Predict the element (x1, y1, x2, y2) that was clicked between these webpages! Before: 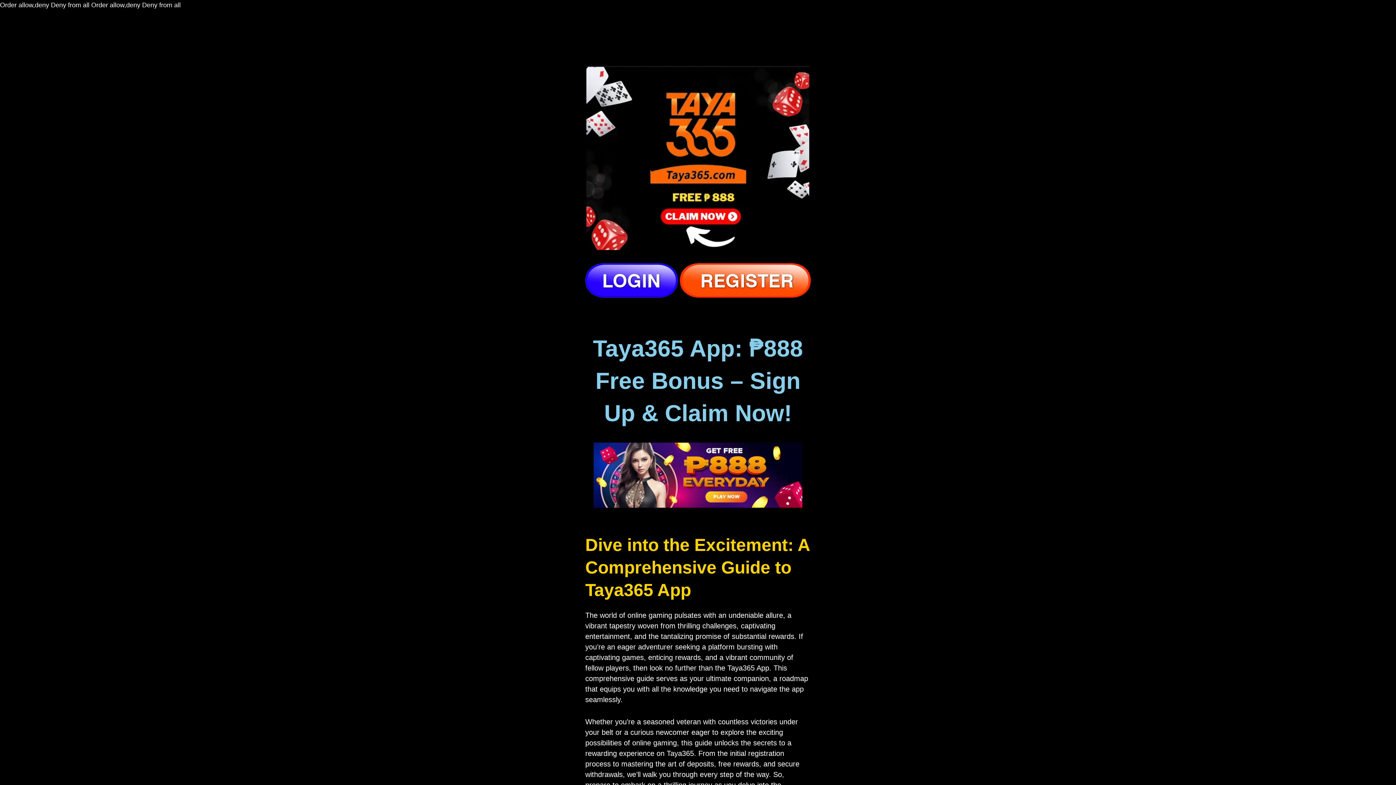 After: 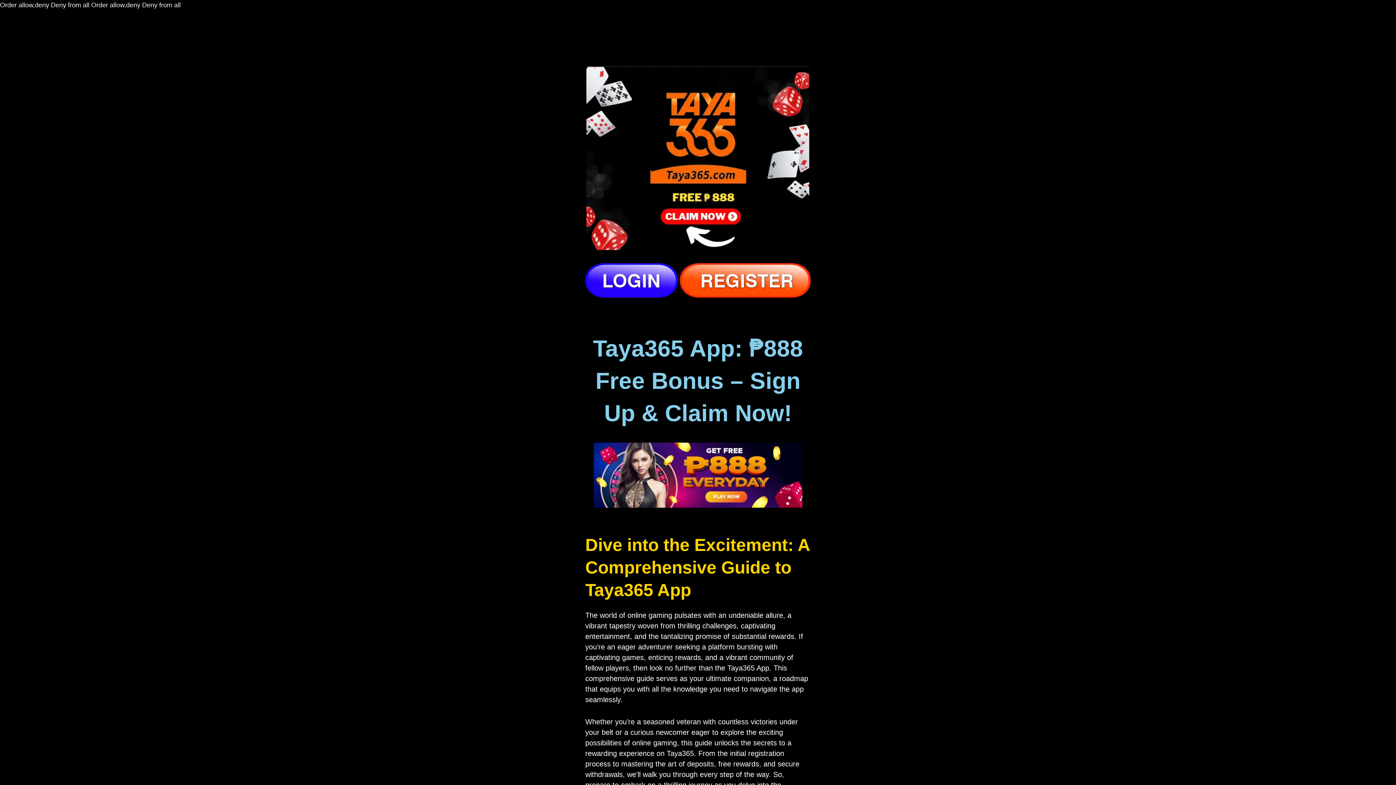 Action: bbox: (593, 442, 802, 508)